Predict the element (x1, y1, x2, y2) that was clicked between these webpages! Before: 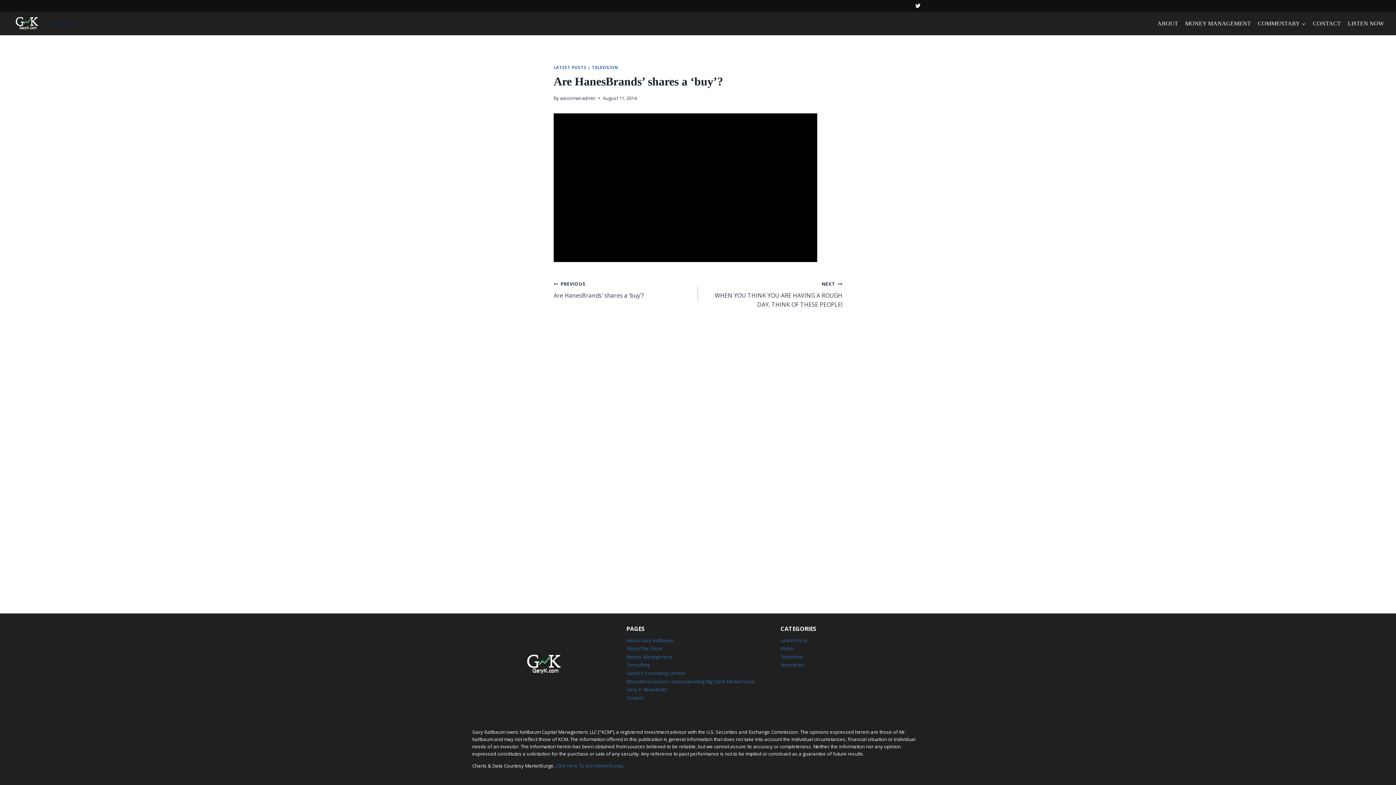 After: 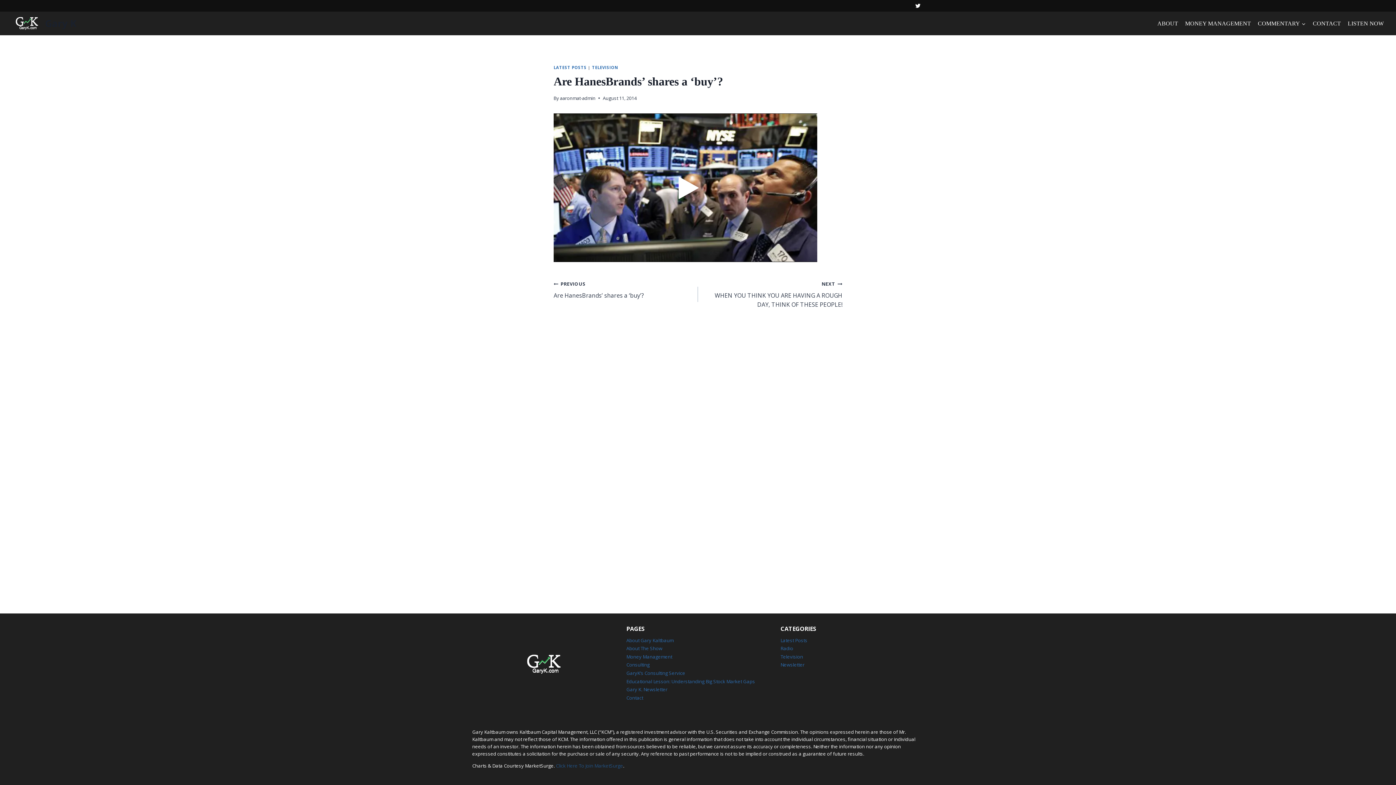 Action: label: Click Here To Join MarketSurge bbox: (556, 762, 623, 769)